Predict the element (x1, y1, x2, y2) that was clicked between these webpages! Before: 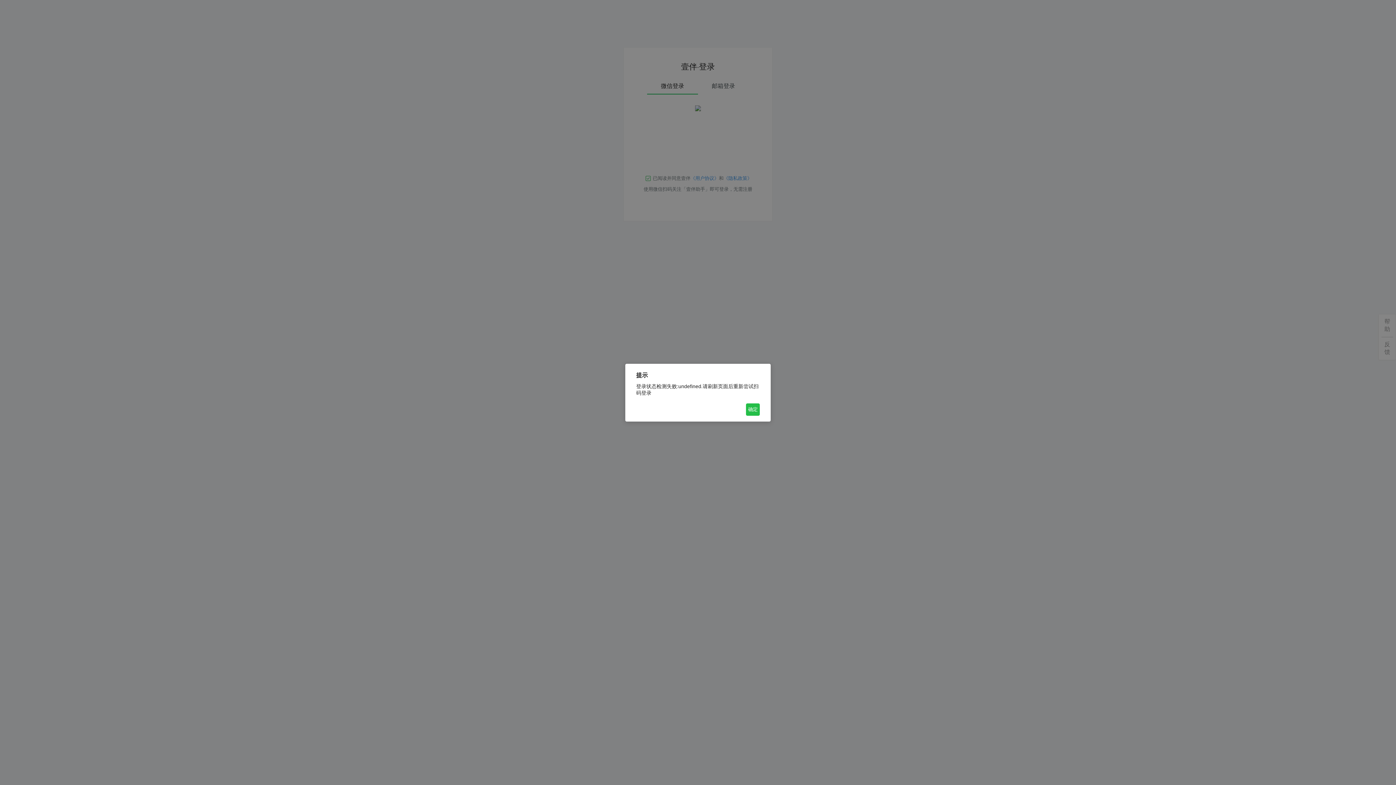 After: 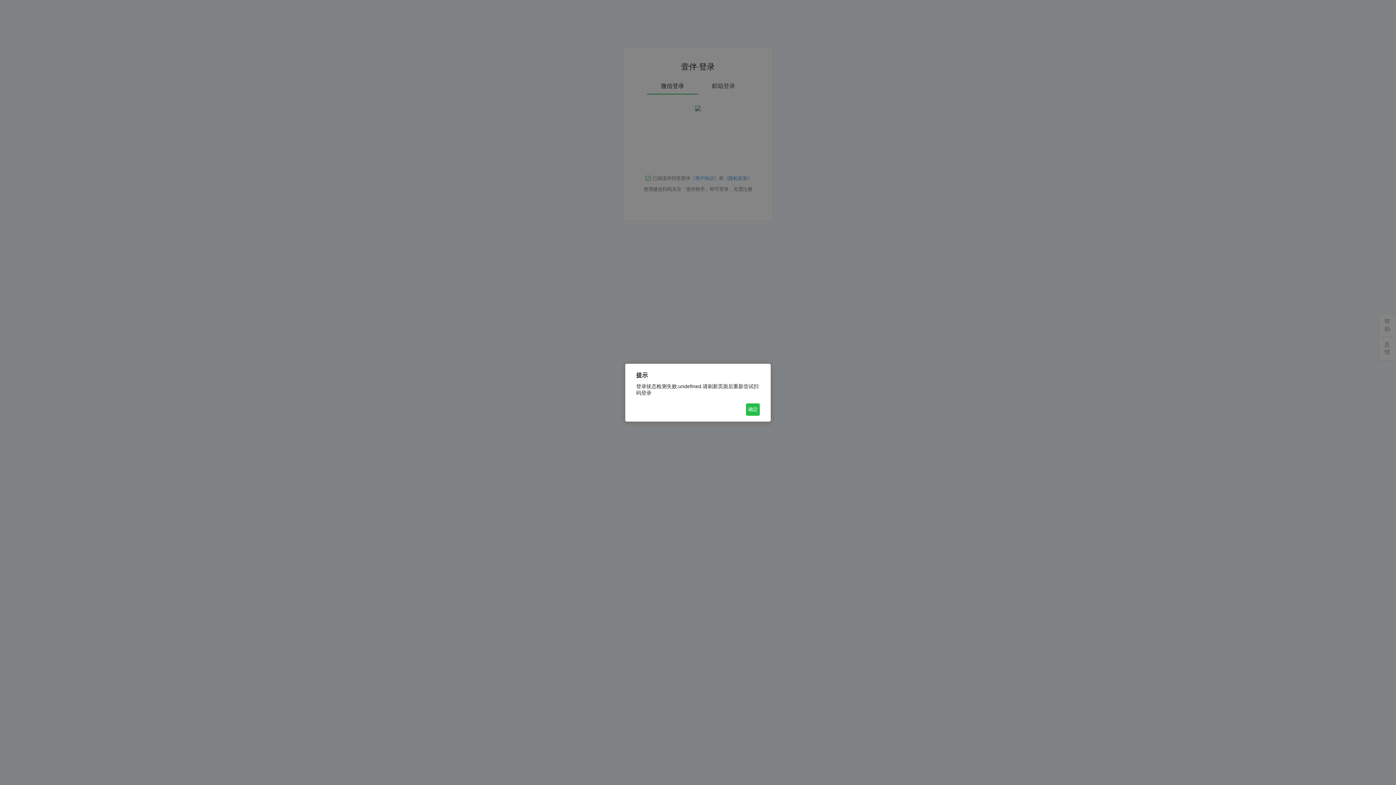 Action: bbox: (746, 403, 760, 415) label: 确定